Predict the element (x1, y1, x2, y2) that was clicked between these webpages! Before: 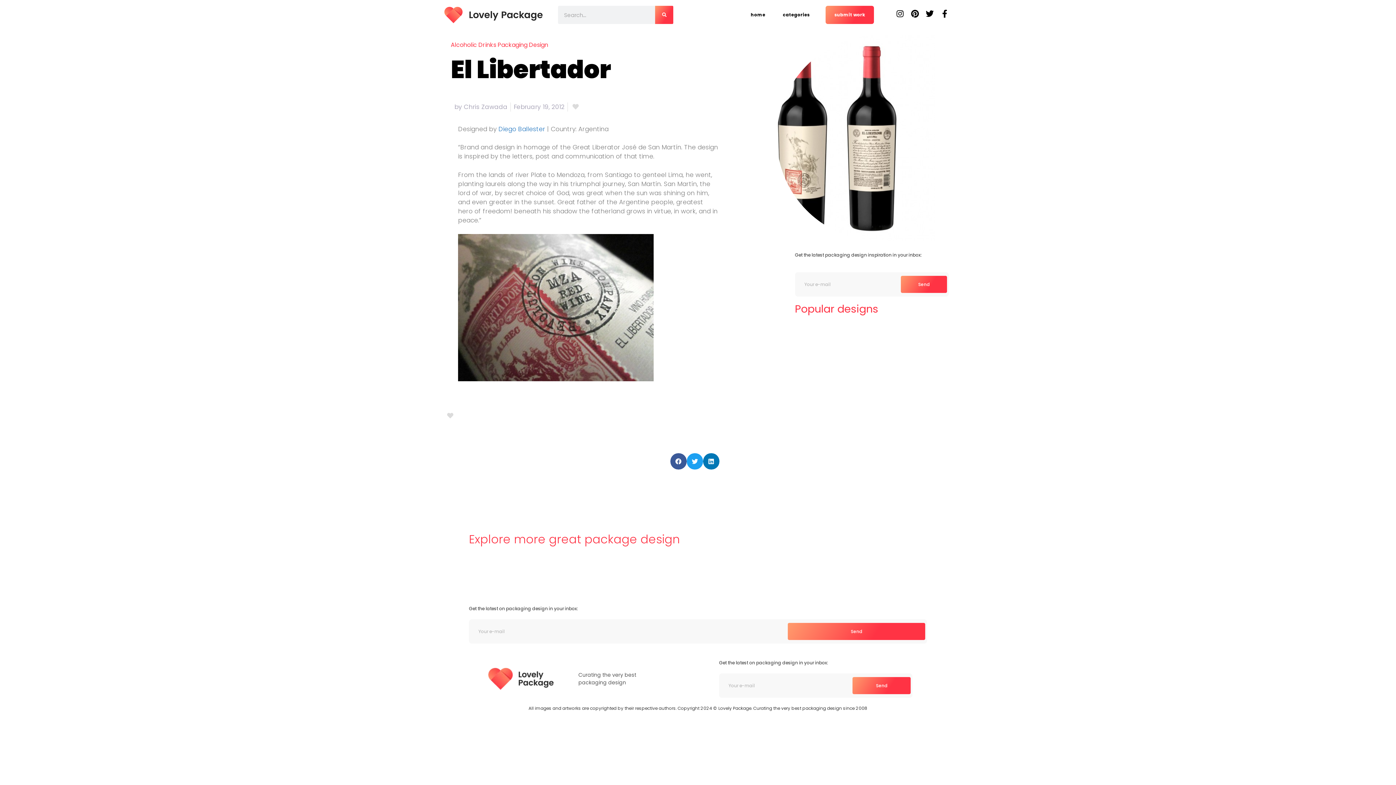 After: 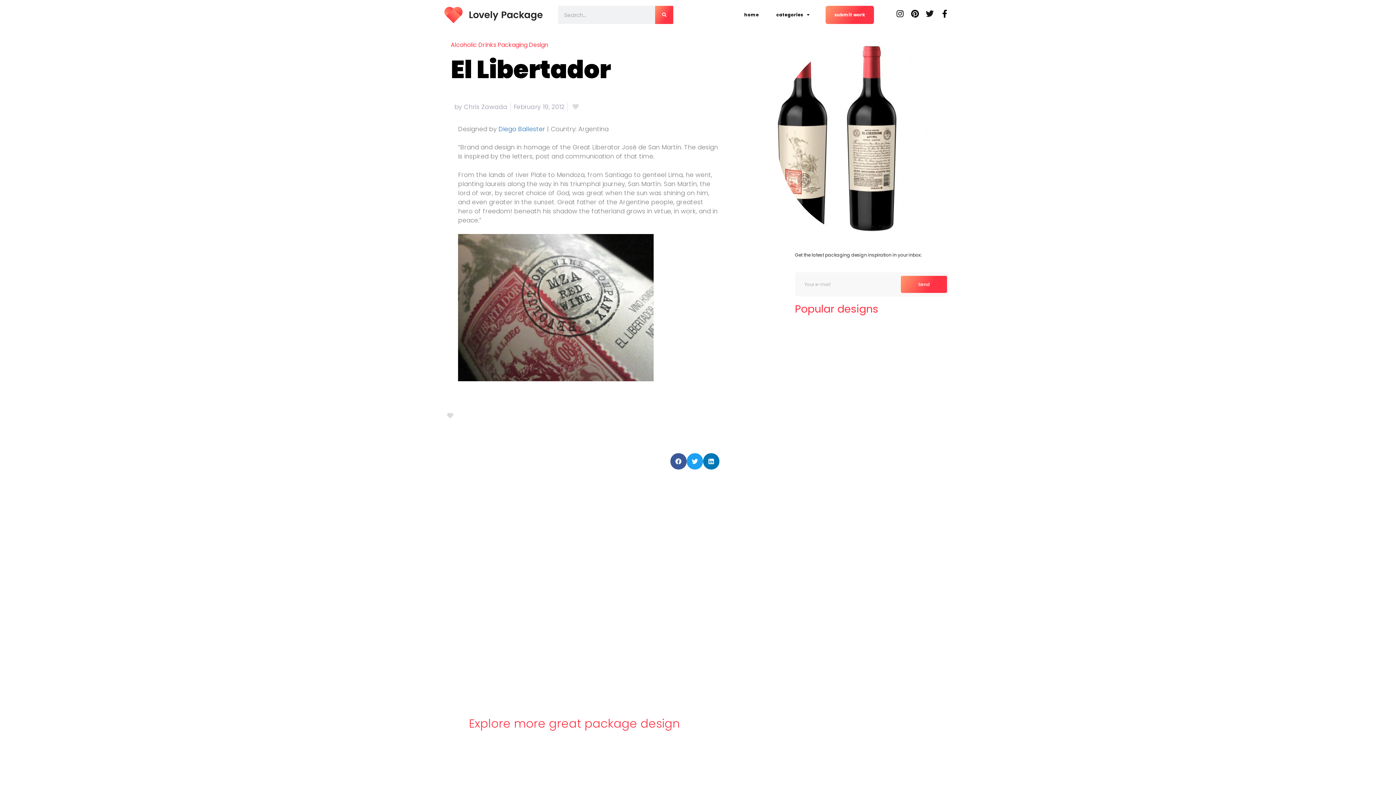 Action: bbox: (926, 9, 934, 17) label: Twitter